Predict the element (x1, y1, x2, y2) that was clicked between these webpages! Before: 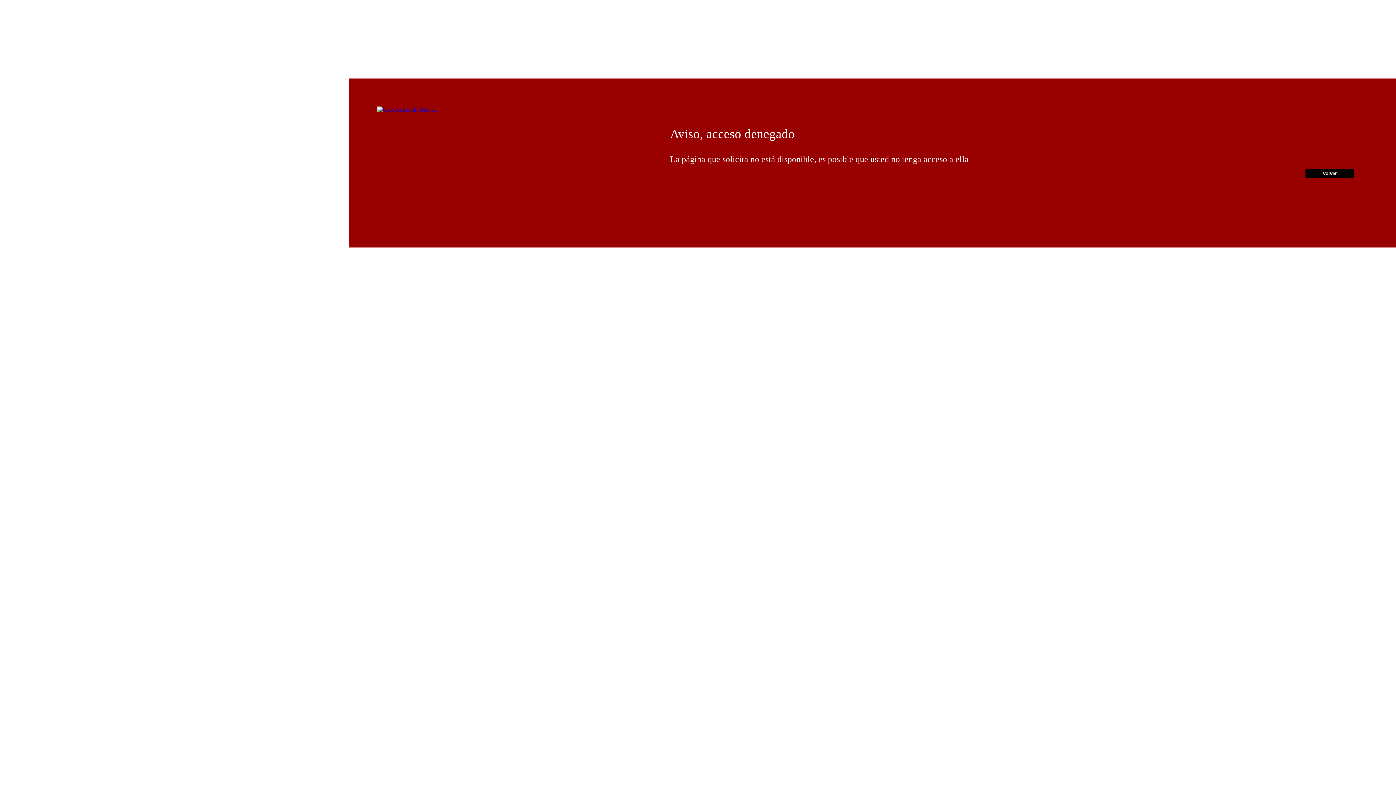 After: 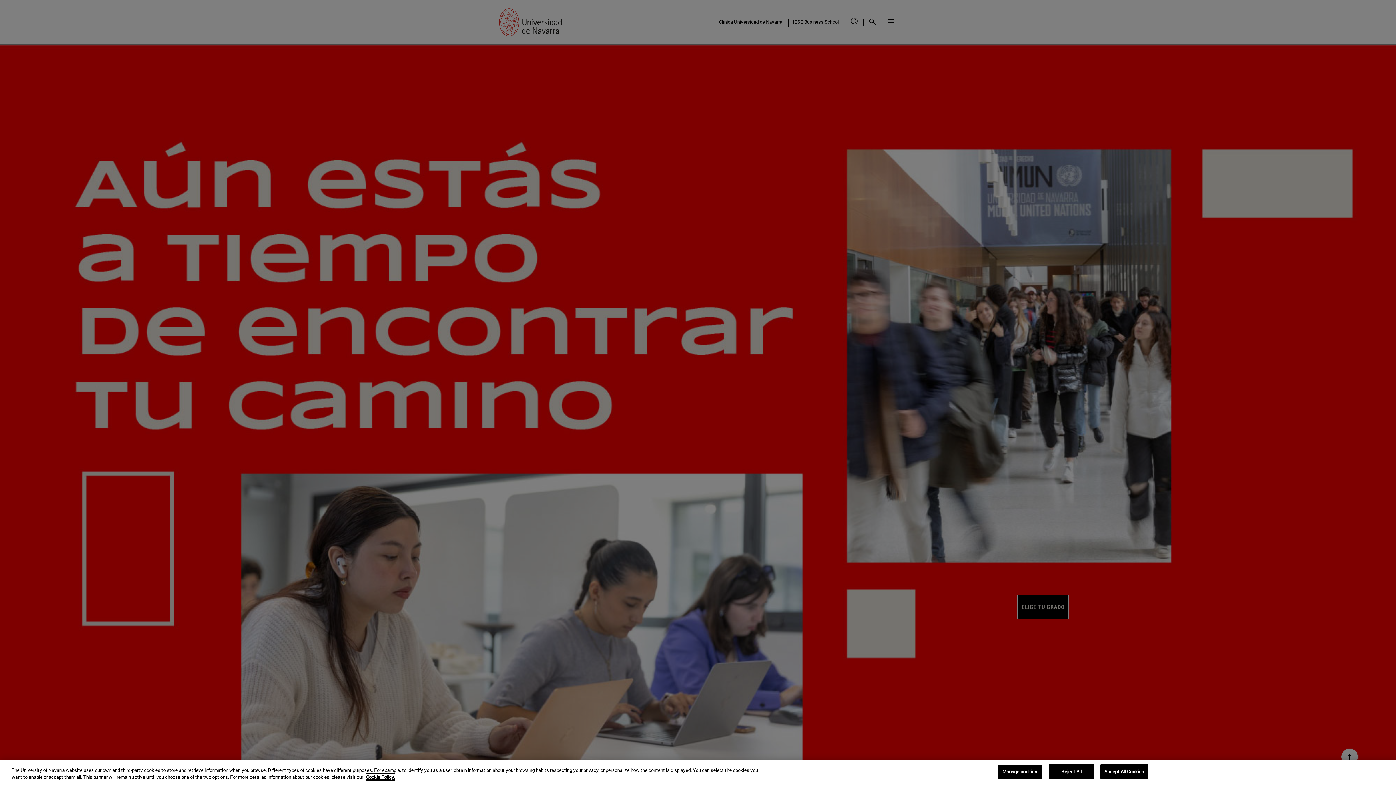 Action: bbox: (377, 106, 437, 112)